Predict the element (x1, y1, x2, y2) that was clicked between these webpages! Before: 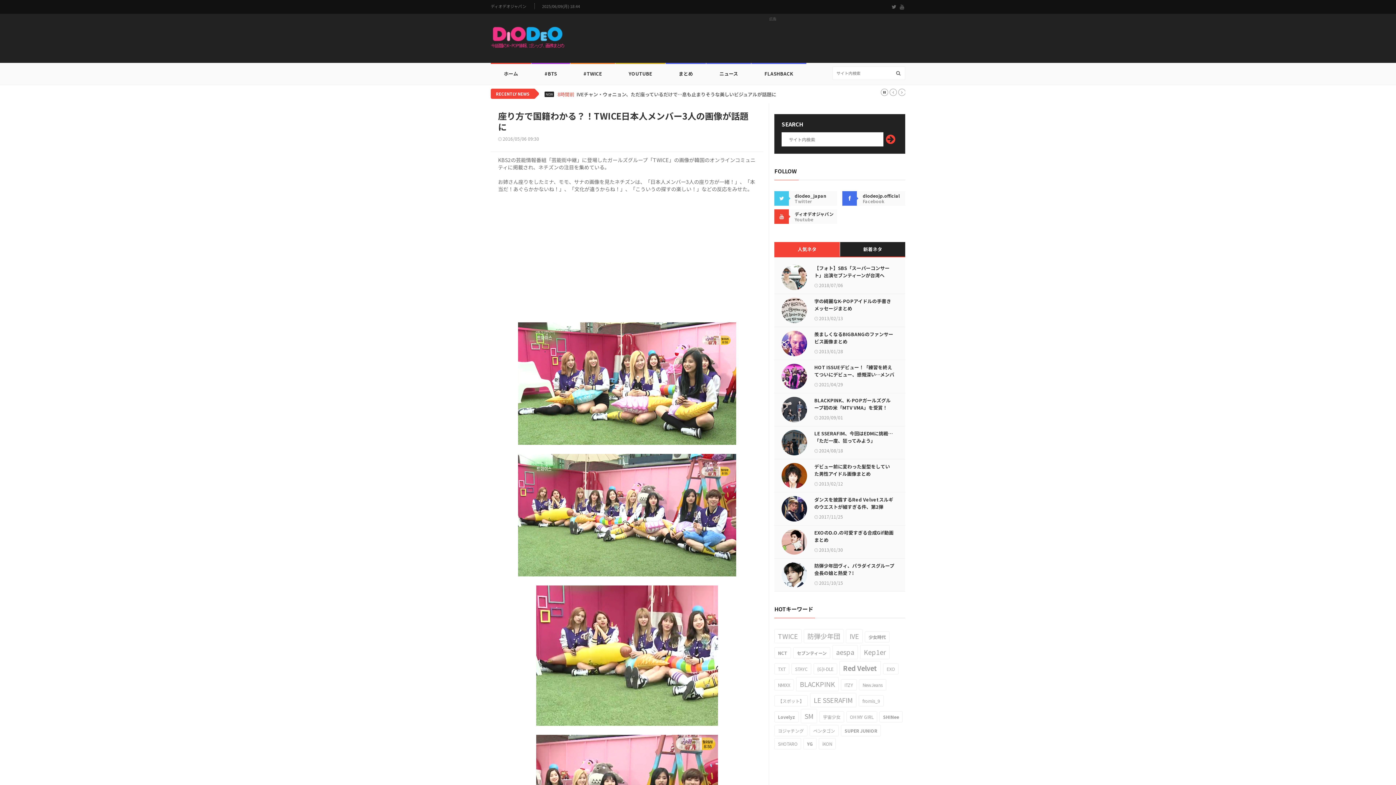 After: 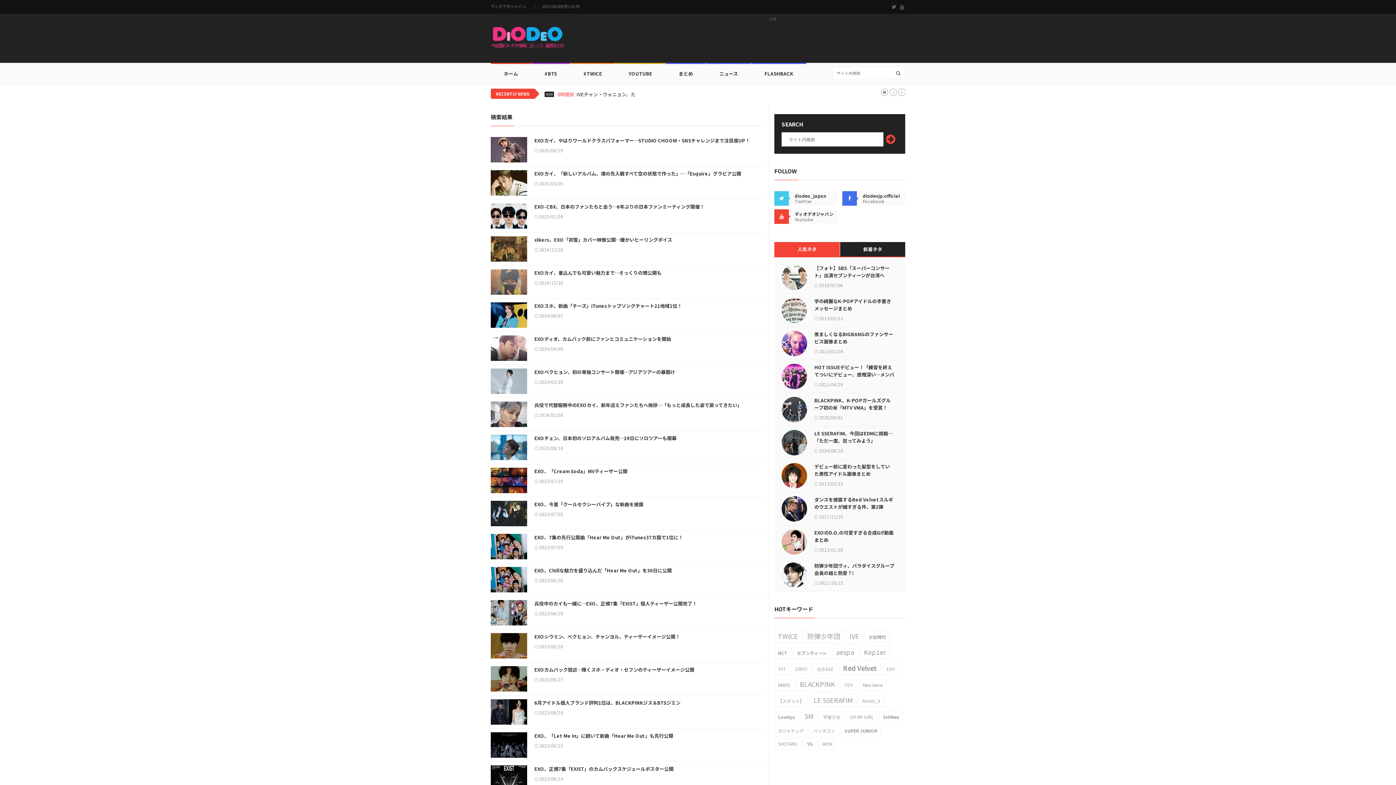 Action: label: EXO bbox: (883, 663, 898, 674)